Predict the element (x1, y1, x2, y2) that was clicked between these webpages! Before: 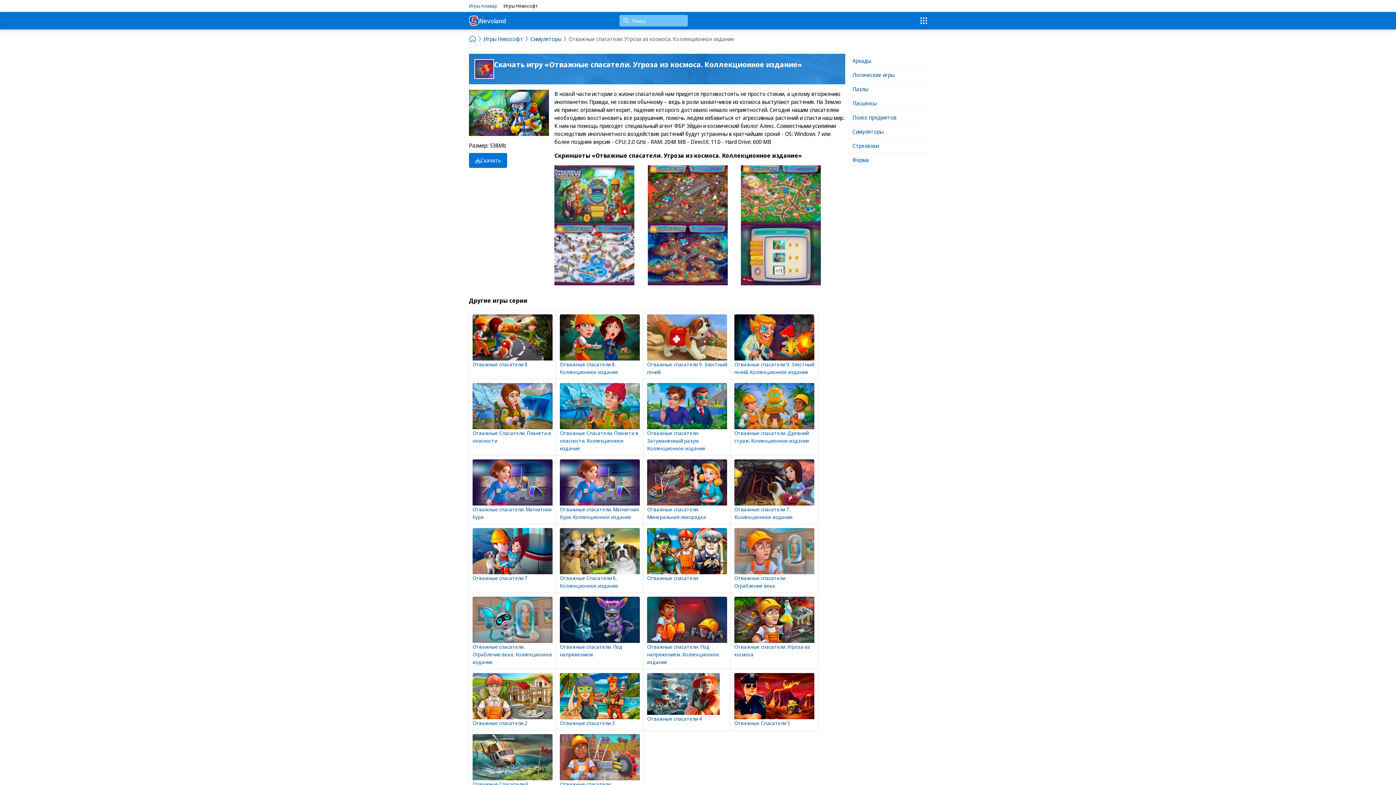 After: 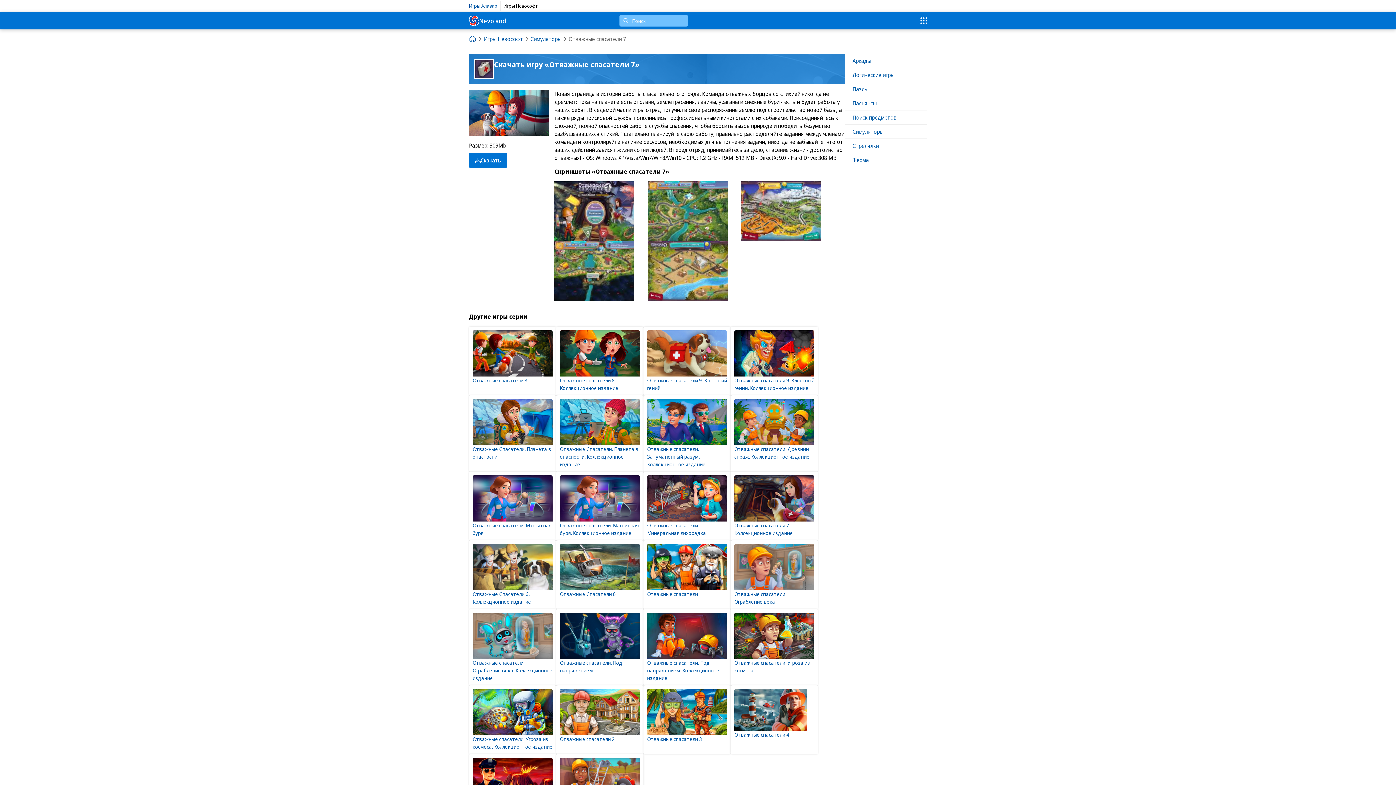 Action: bbox: (472, 528, 552, 574)